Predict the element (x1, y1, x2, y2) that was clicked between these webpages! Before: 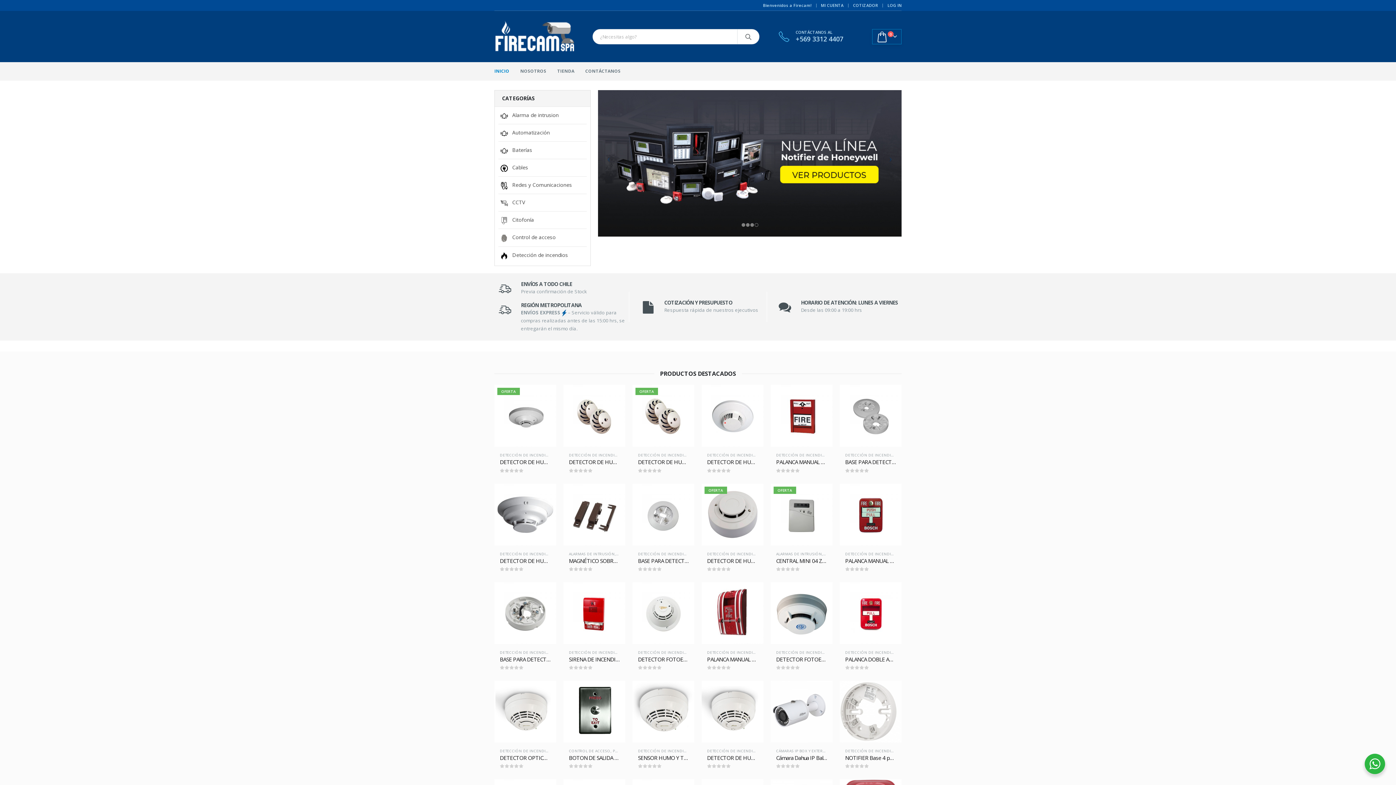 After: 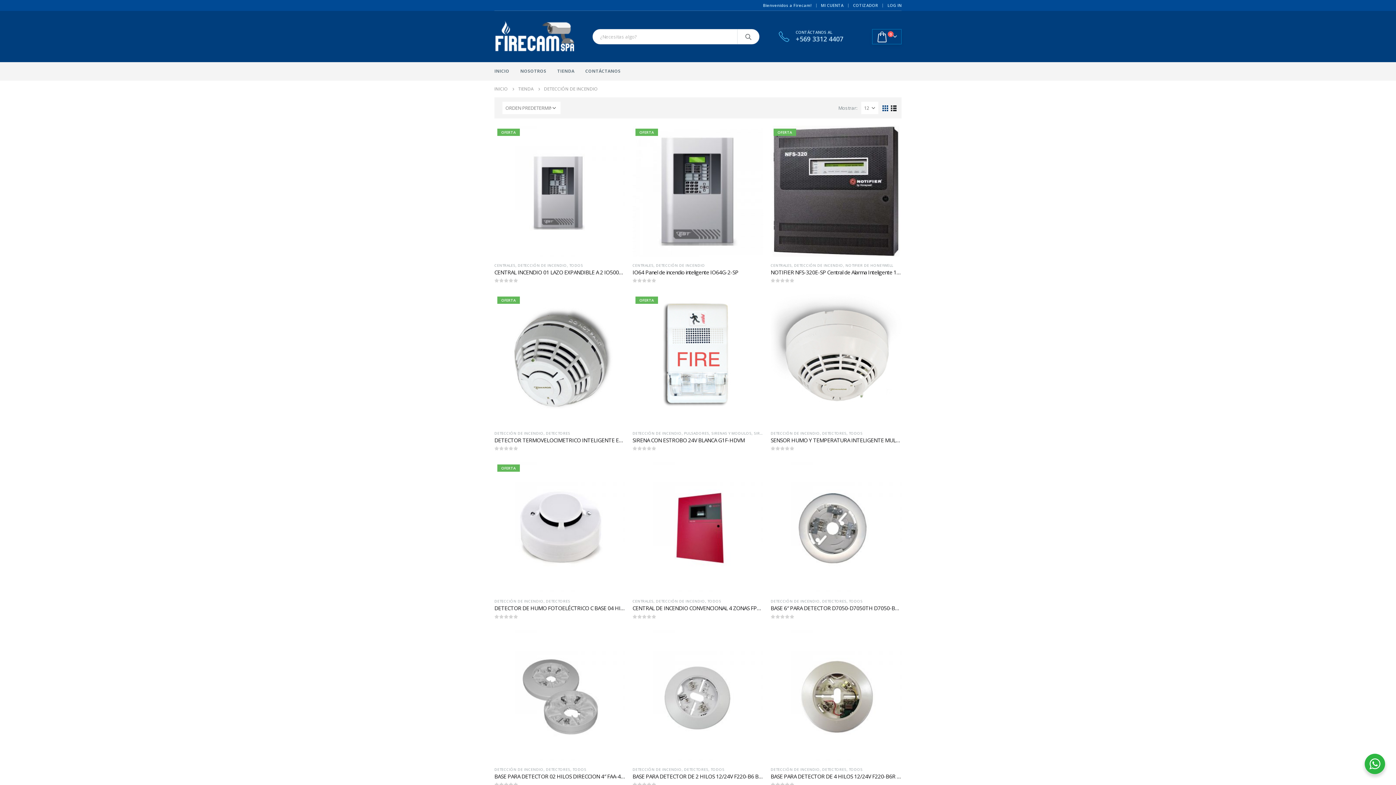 Action: bbox: (500, 452, 549, 457) label: DETECCIÓN DE INCENDIO